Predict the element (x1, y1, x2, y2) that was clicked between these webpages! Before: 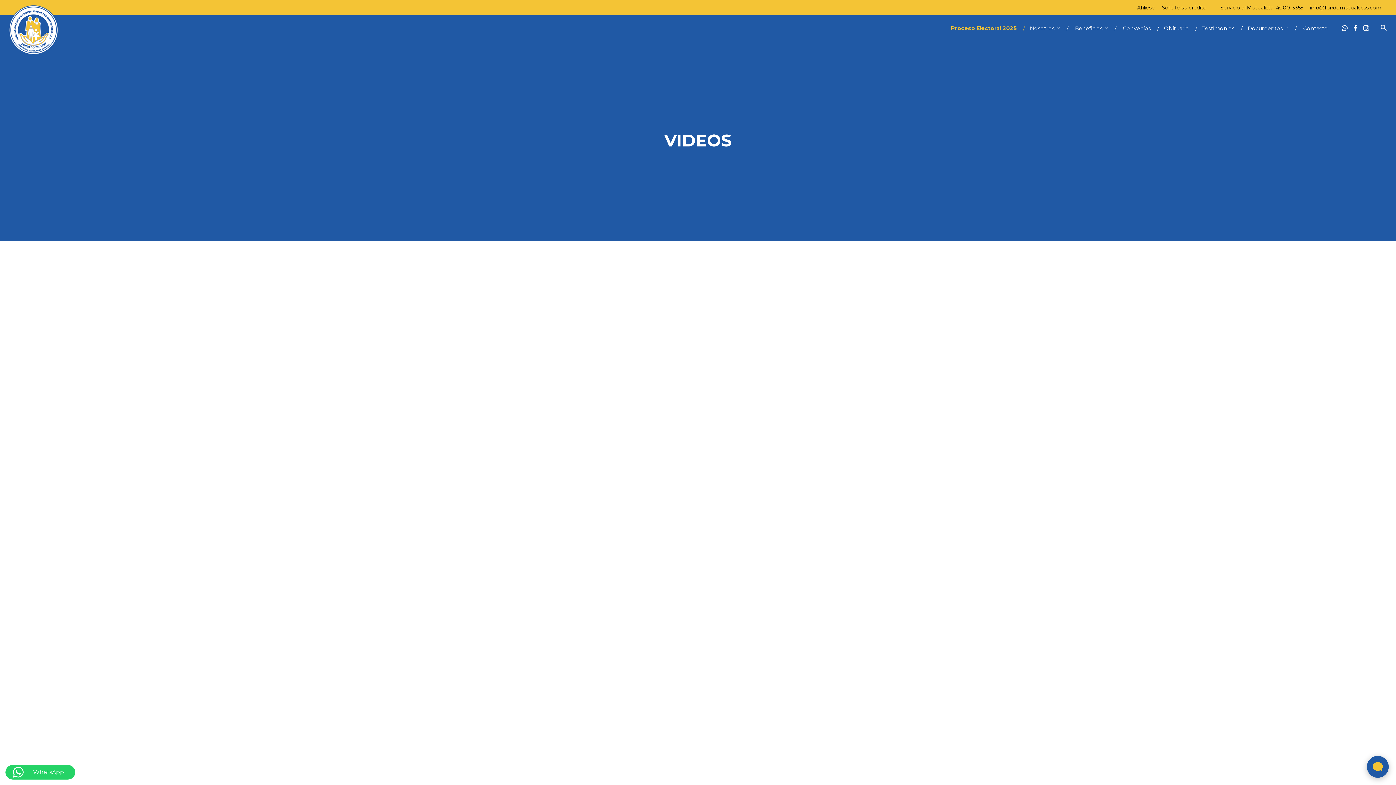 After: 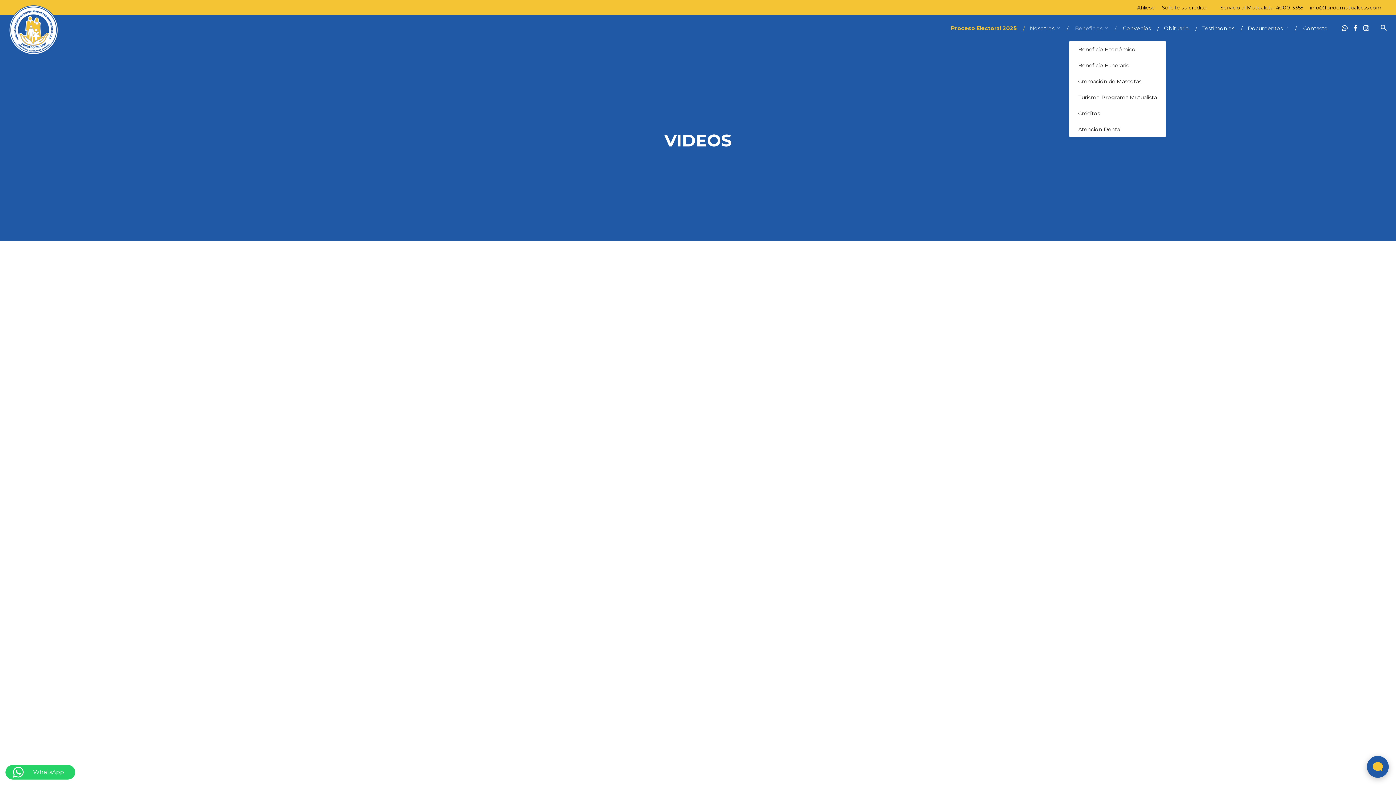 Action: label: Beneficios bbox: (1068, 24, 1109, 31)